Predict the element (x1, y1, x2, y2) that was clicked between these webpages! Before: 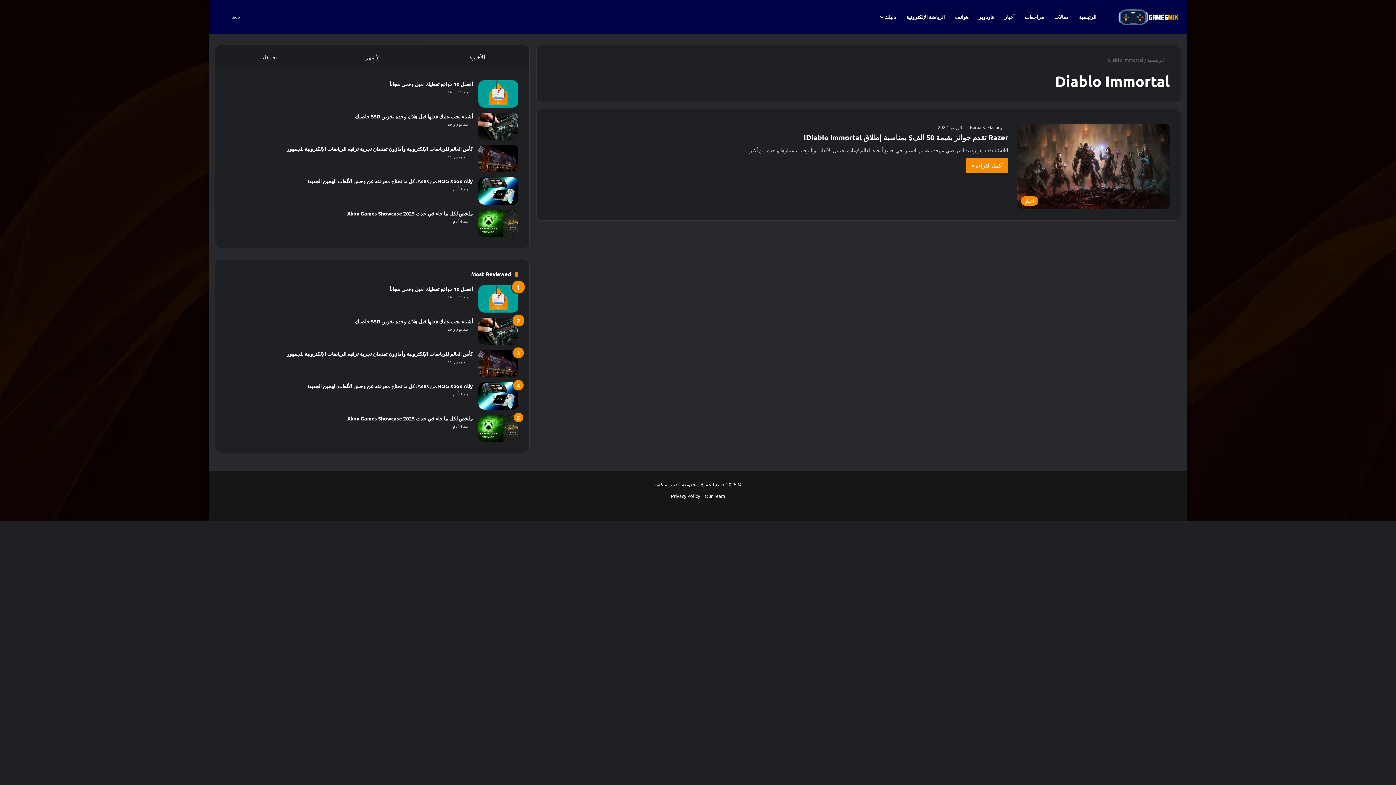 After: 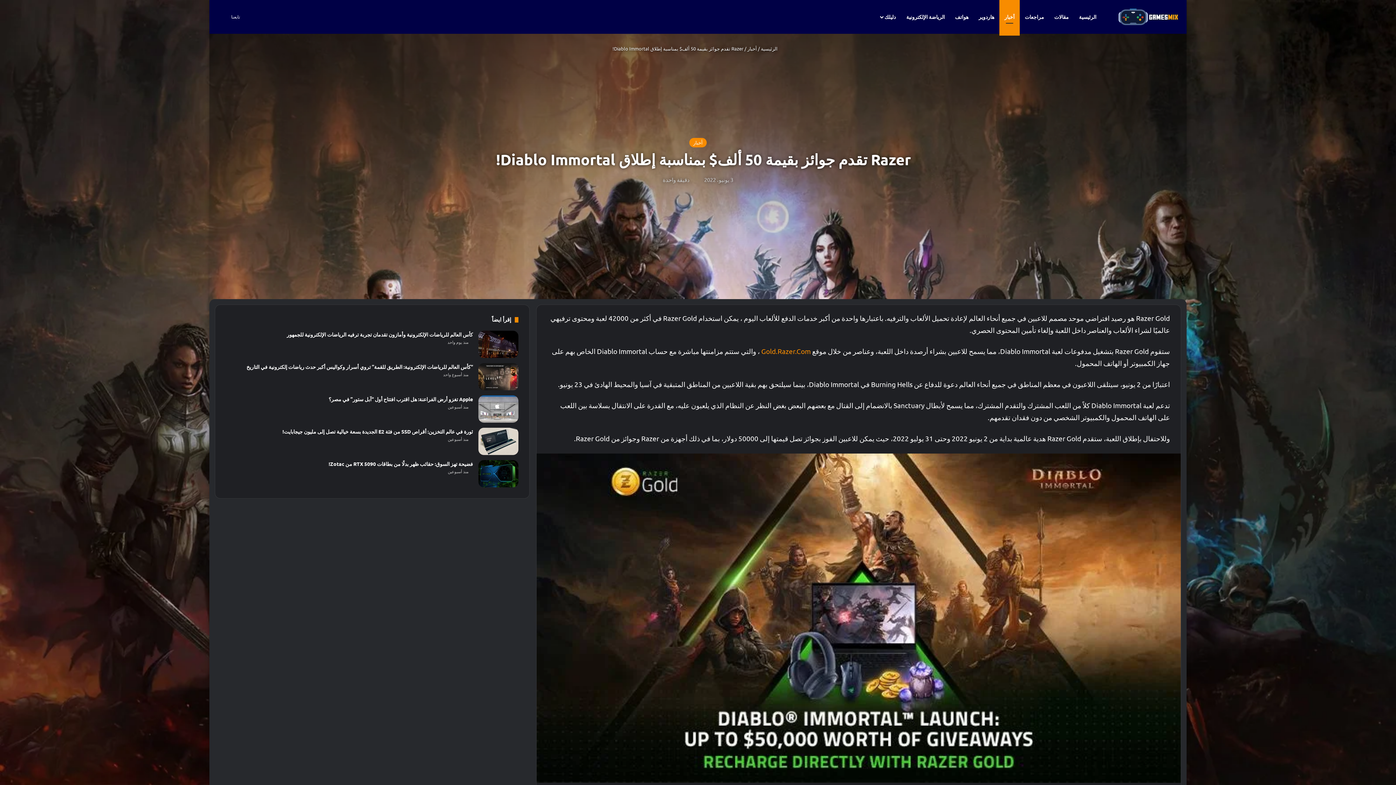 Action: label: Razer تقدم جوائز بقيمة 50 ألف$ بمناسبة إطلاق Diablo Immortal! bbox: (804, 132, 1008, 142)